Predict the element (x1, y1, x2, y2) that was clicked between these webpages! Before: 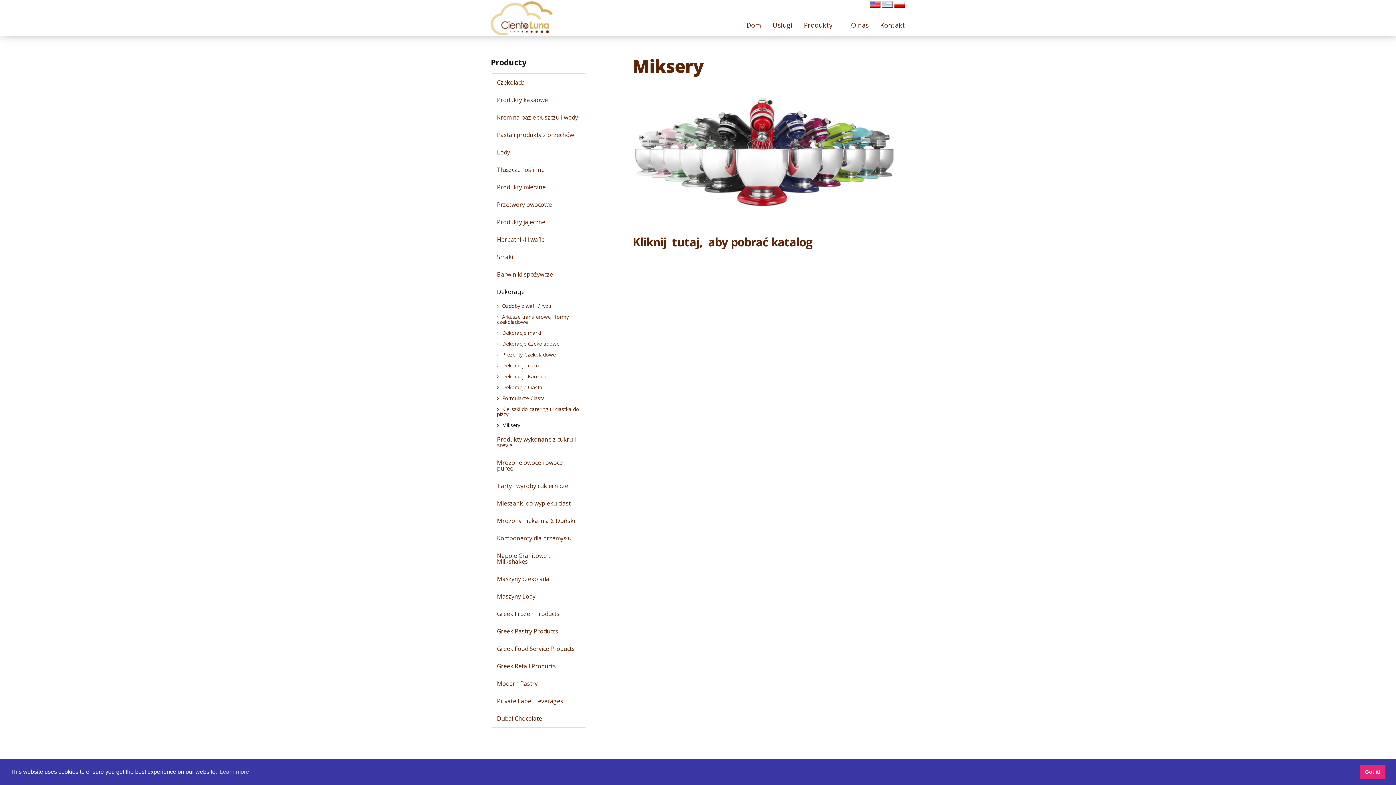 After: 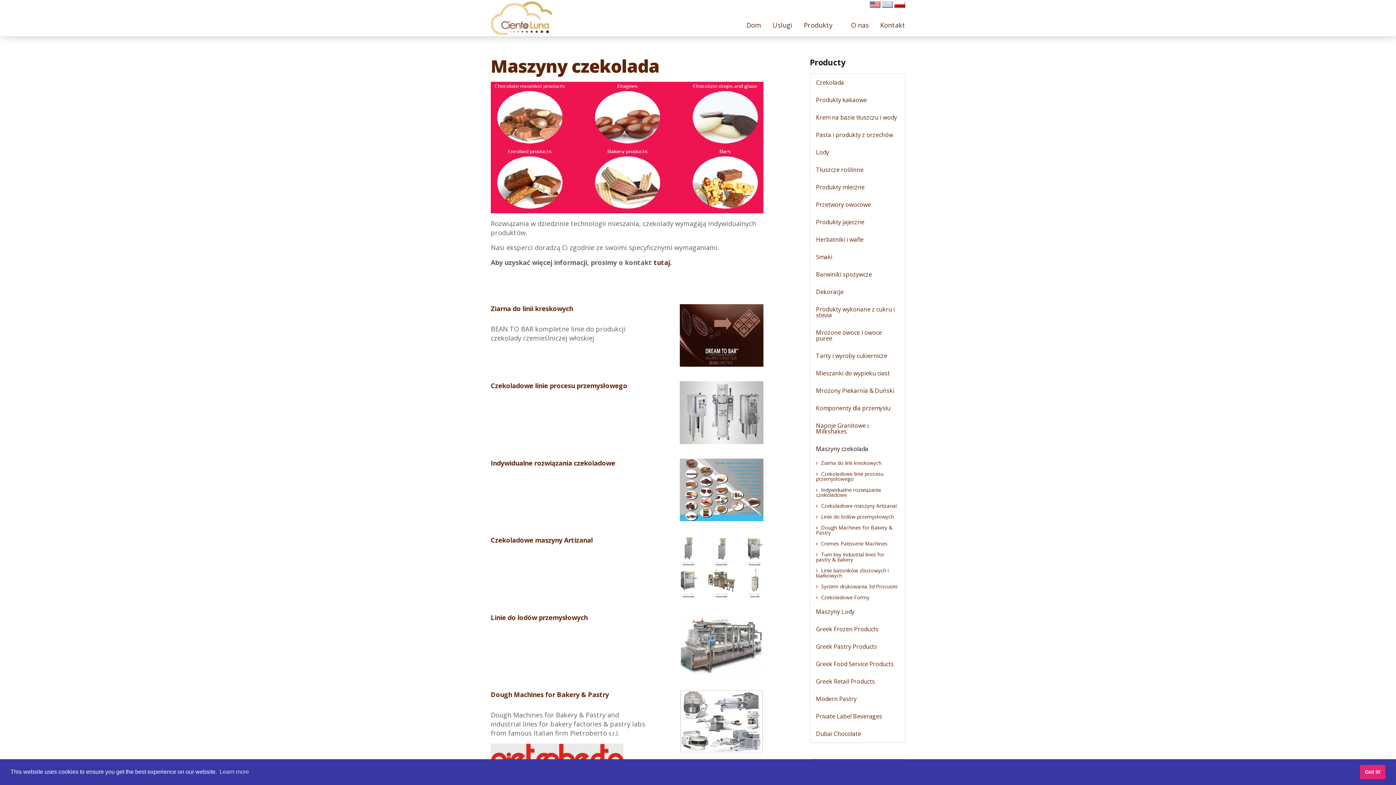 Action: bbox: (491, 570, 586, 588) label: Maszyny czekolada